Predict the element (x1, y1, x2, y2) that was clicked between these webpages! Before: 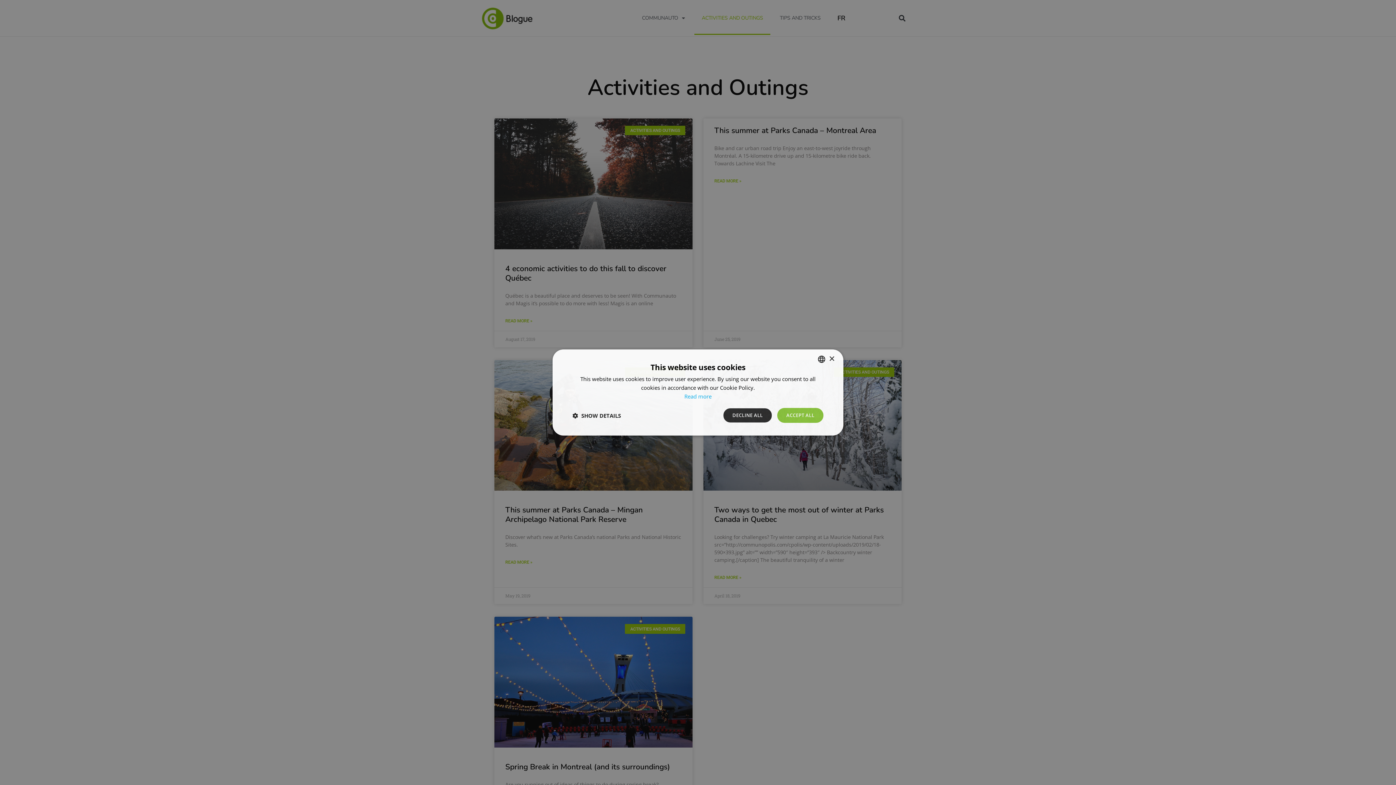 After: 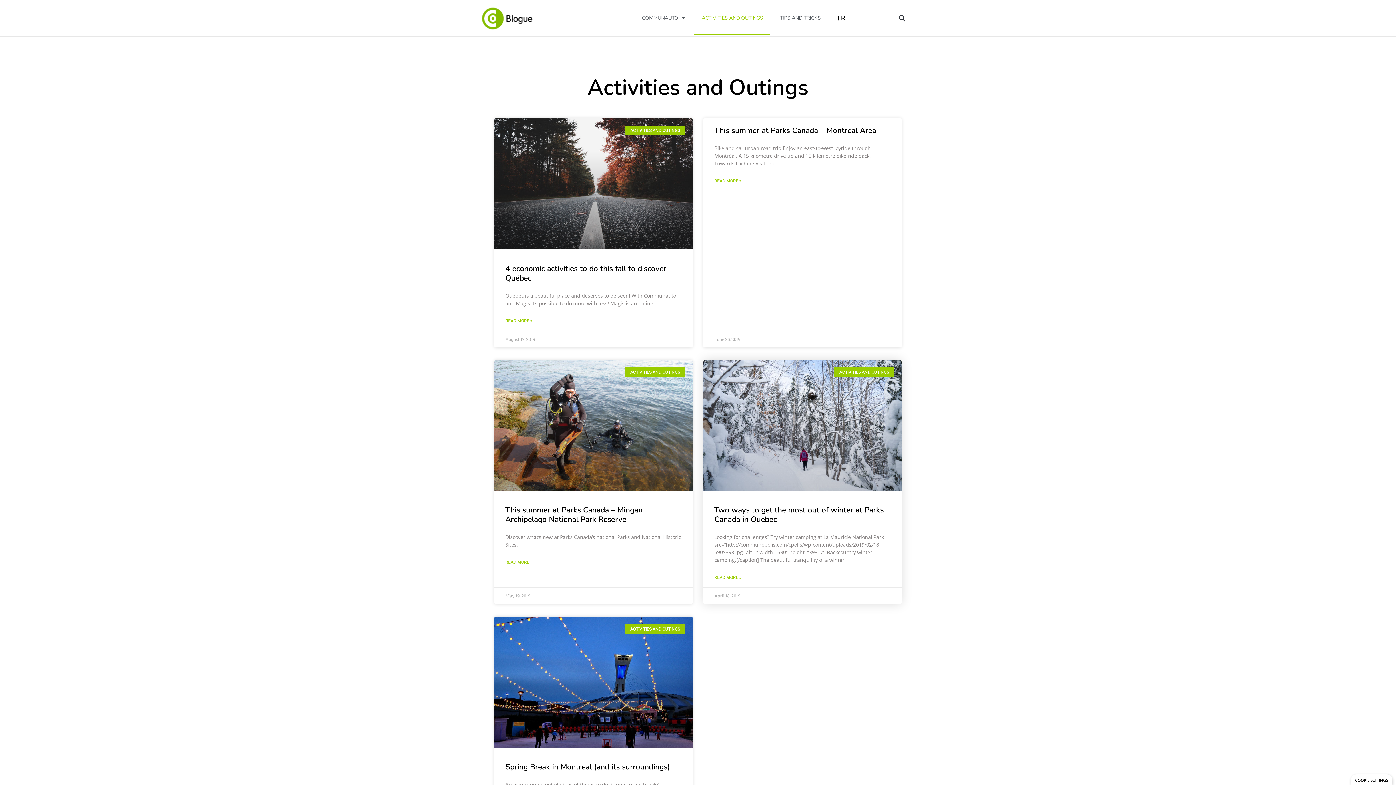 Action: bbox: (723, 408, 772, 423) label: DECLINE ALL